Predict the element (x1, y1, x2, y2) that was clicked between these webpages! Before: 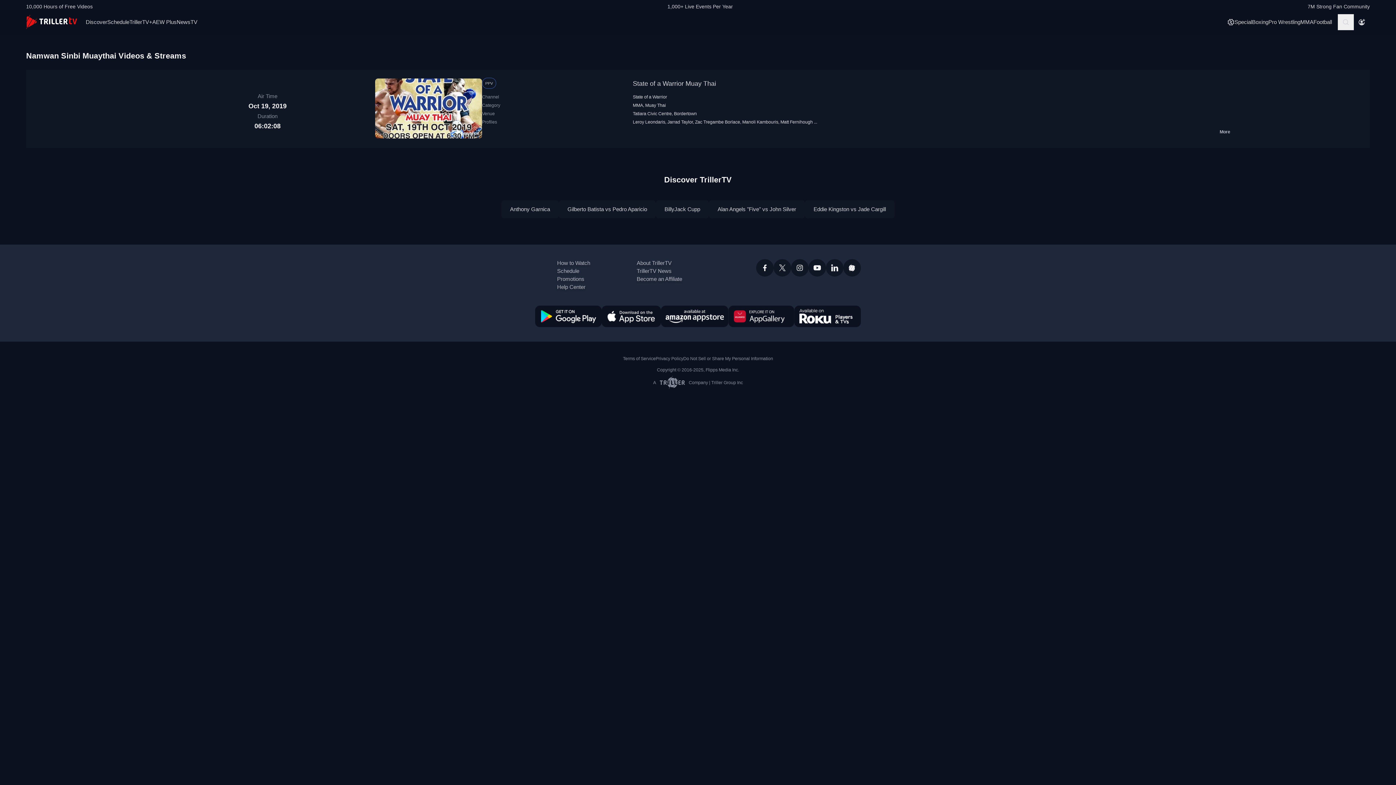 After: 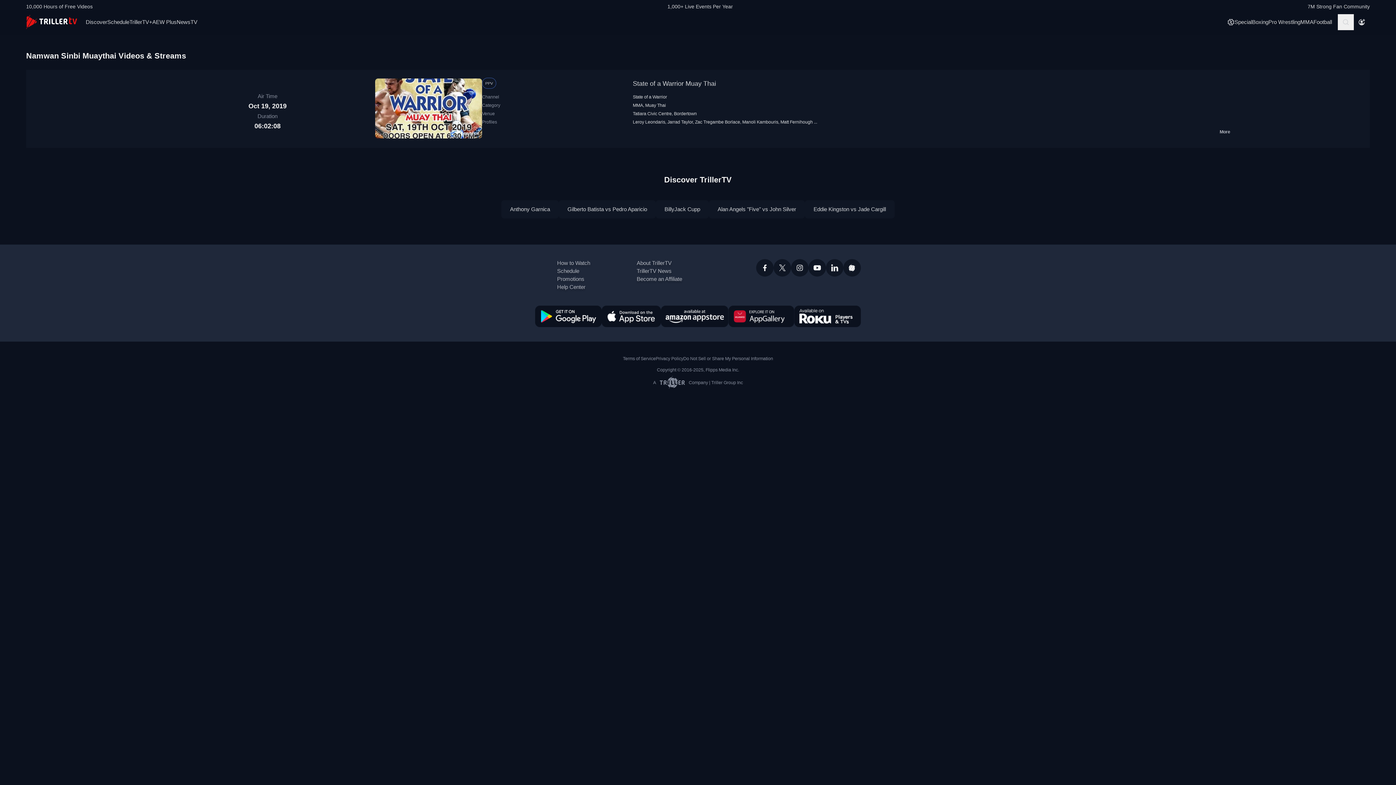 Action: bbox: (601, 305, 661, 327)